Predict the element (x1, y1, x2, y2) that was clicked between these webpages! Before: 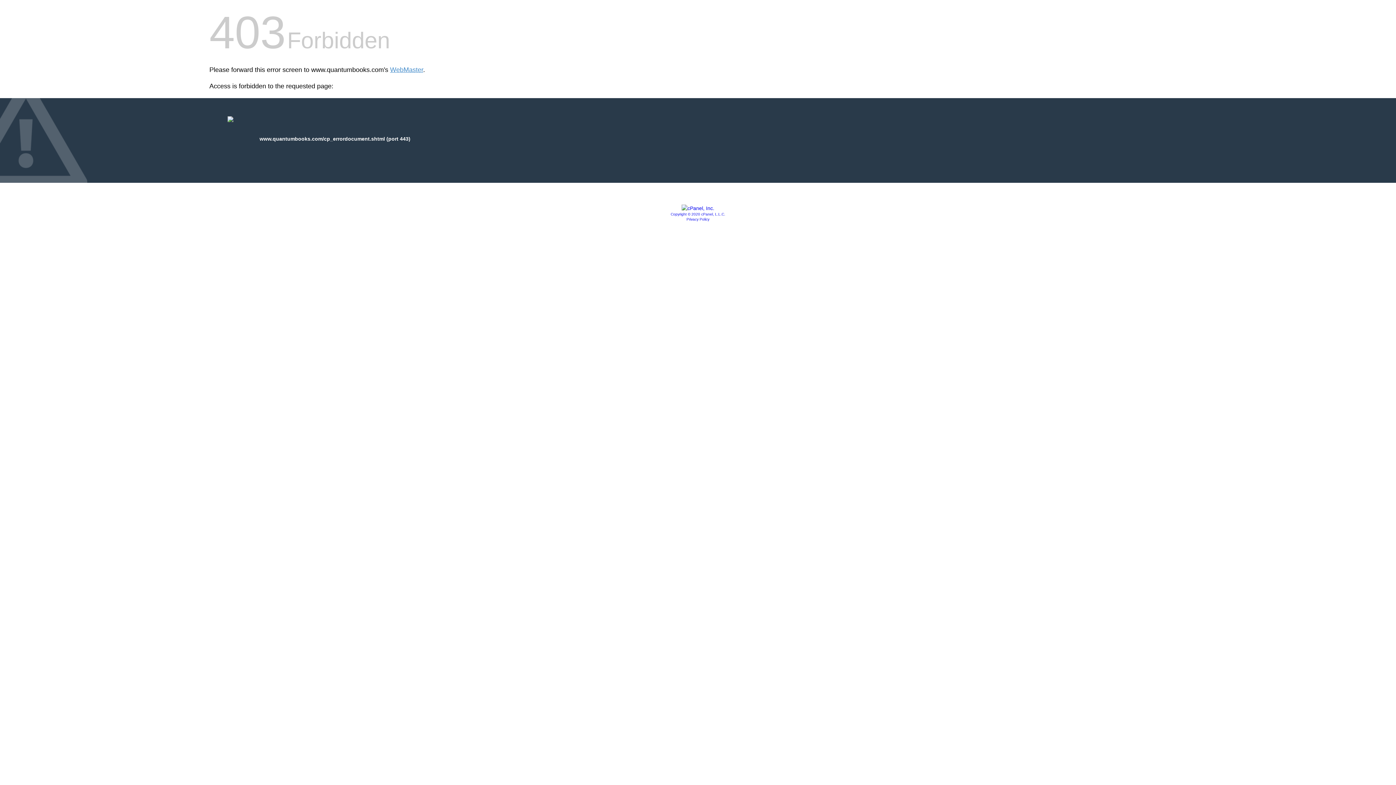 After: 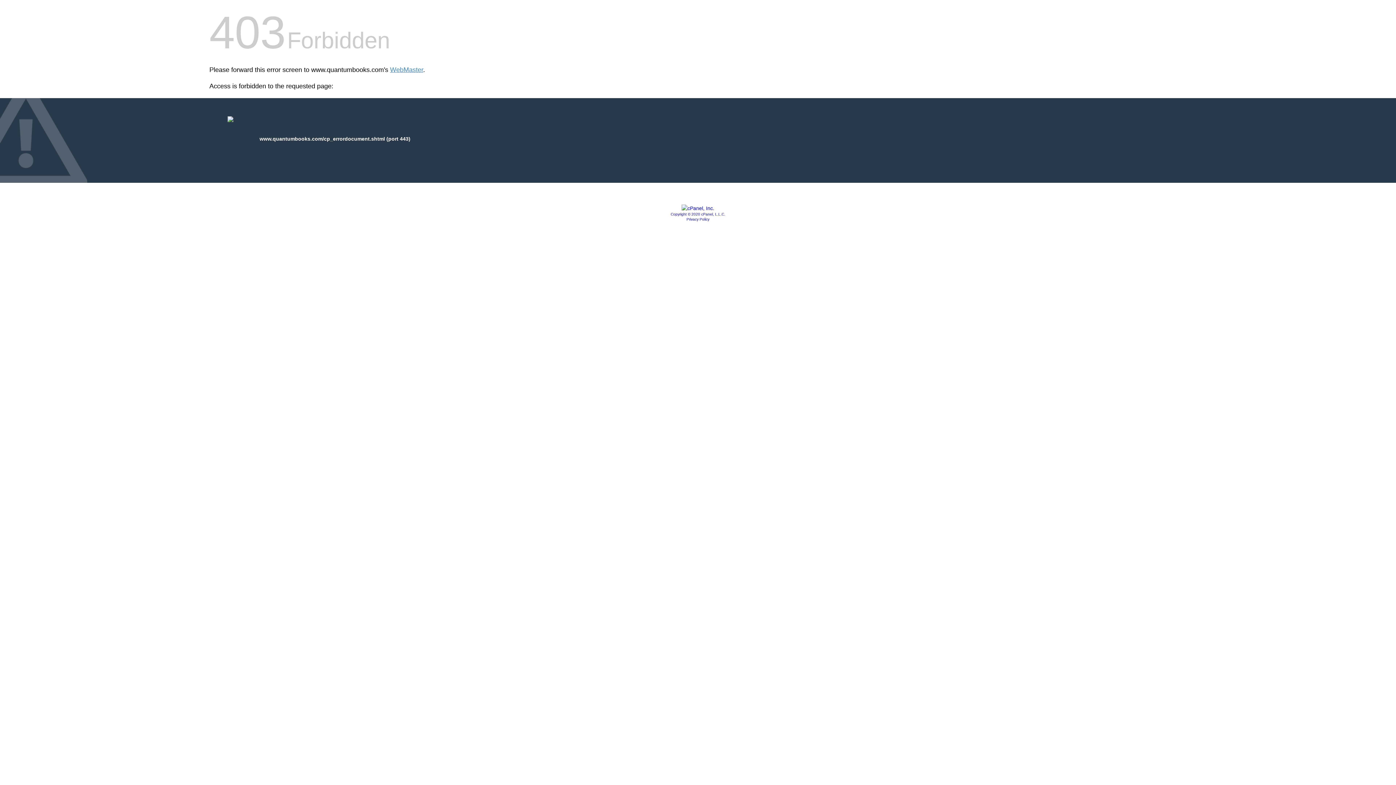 Action: label: Copyright © 2020 cPanel, L.L.C. bbox: (670, 212, 725, 216)